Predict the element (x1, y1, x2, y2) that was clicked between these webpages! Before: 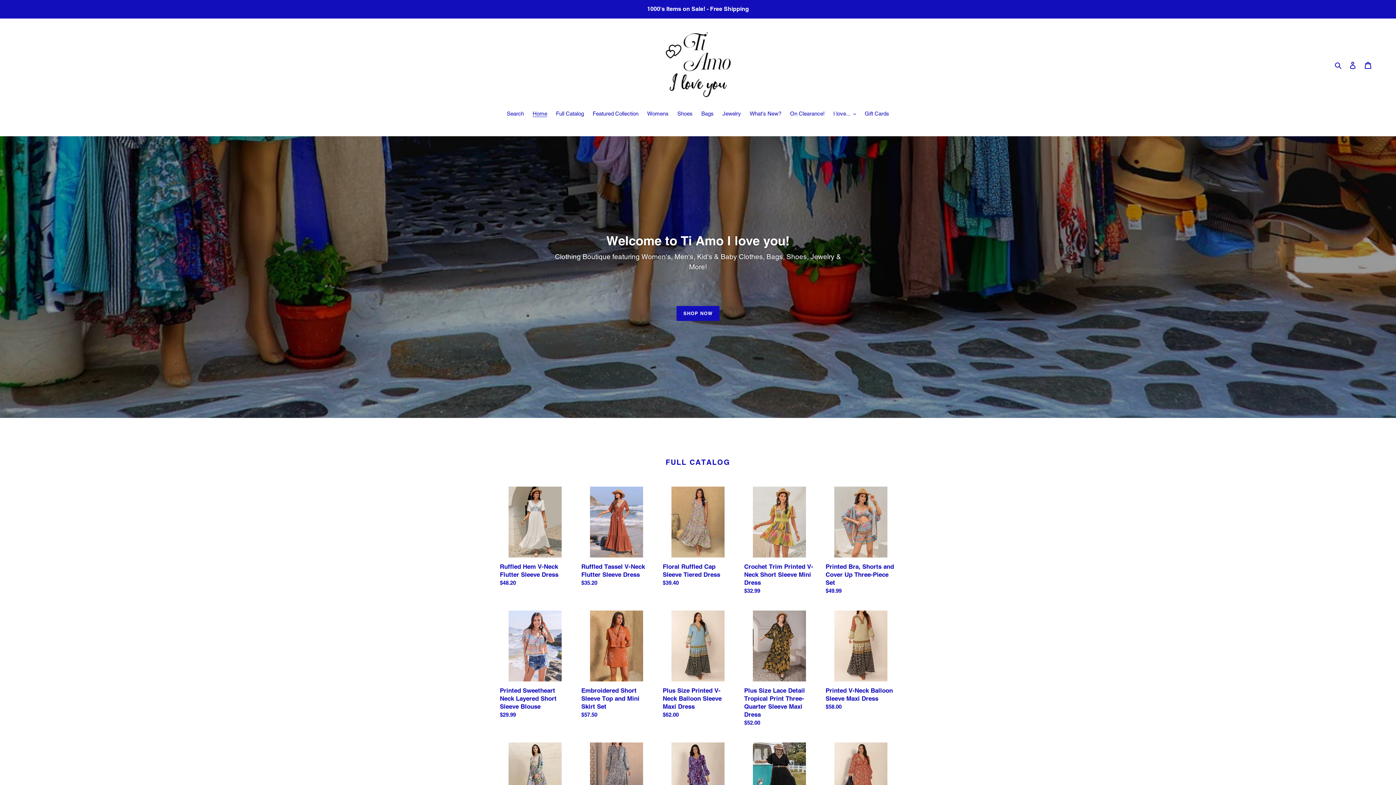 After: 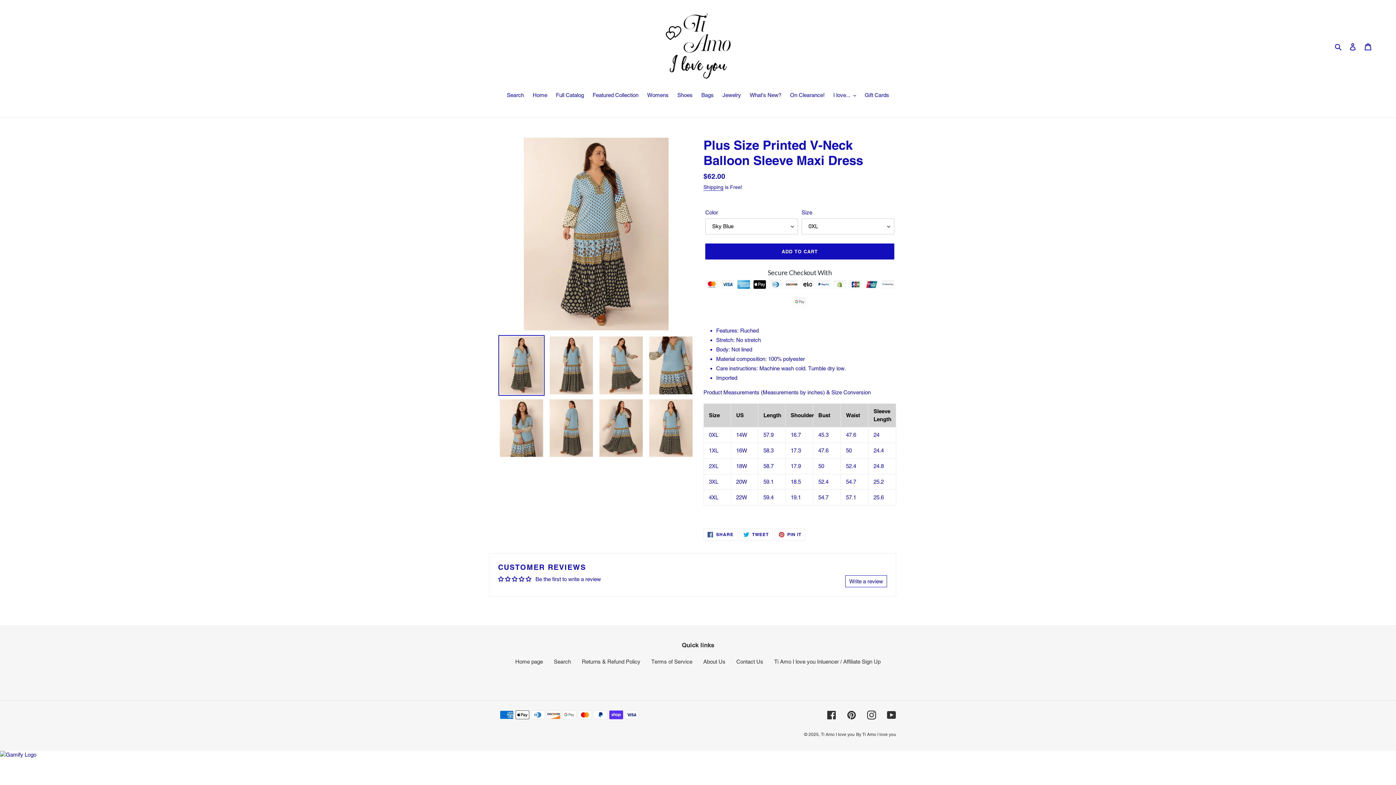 Action: label: Plus Size Printed V-Neck Balloon Sleeve Maxi Dress bbox: (662, 610, 733, 722)